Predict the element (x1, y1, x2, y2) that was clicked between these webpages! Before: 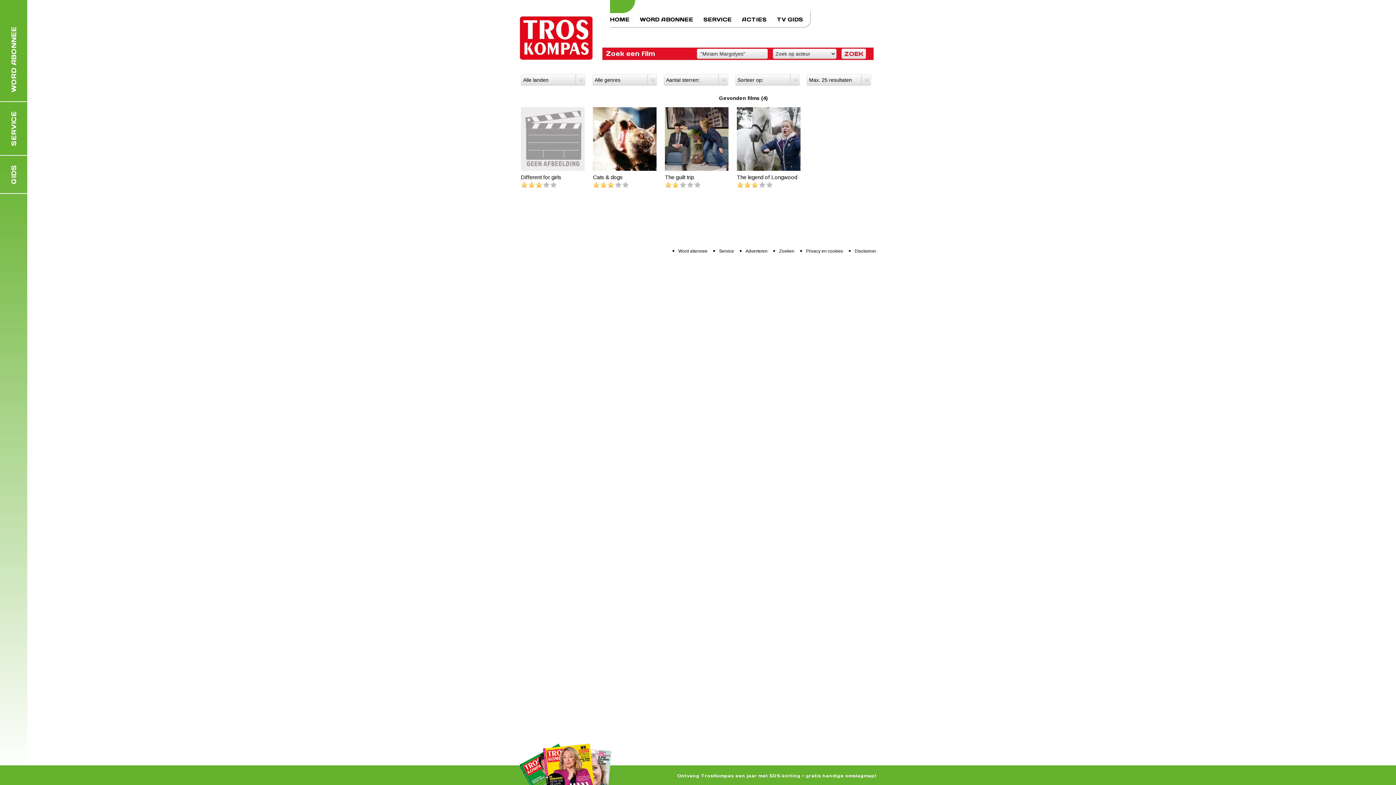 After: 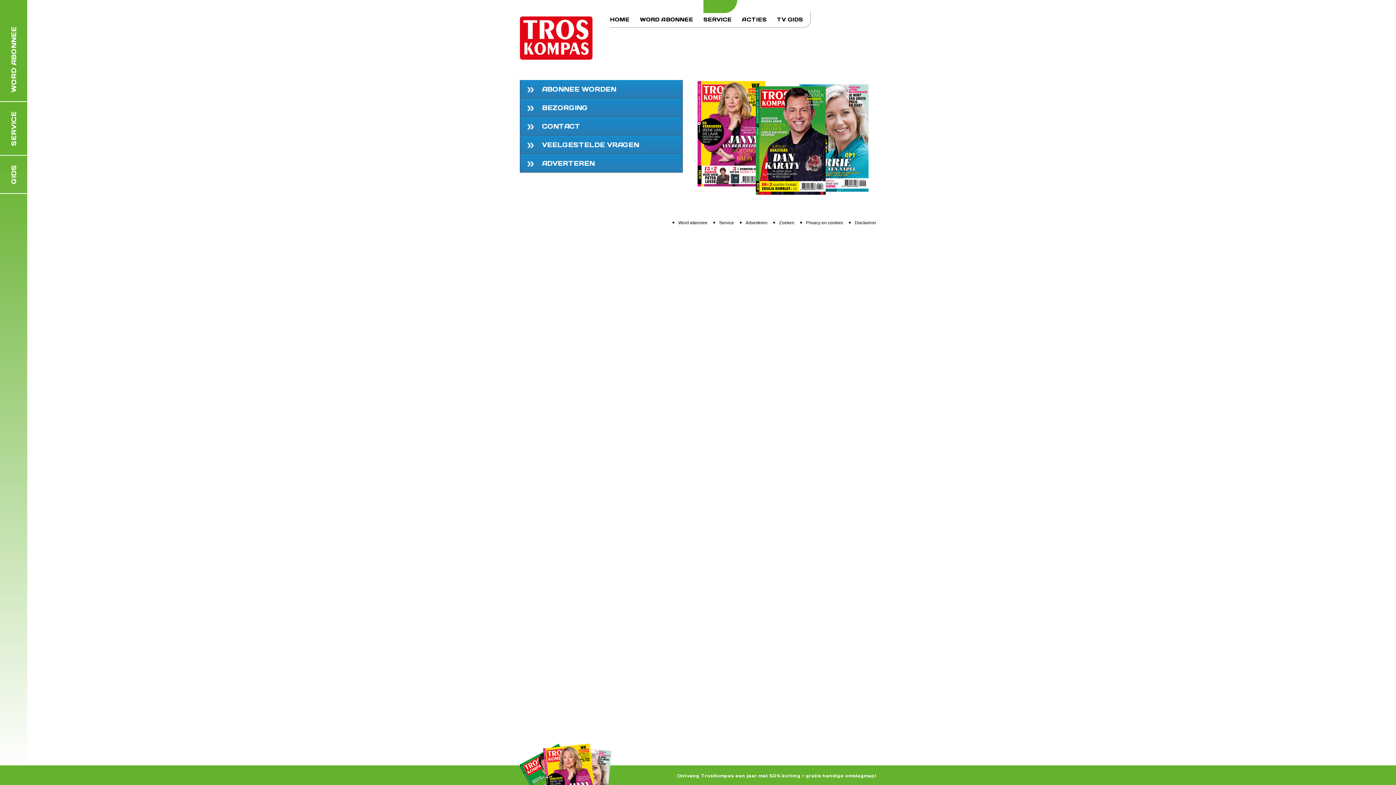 Action: bbox: (703, 11, 732, 27) label: SERVICE